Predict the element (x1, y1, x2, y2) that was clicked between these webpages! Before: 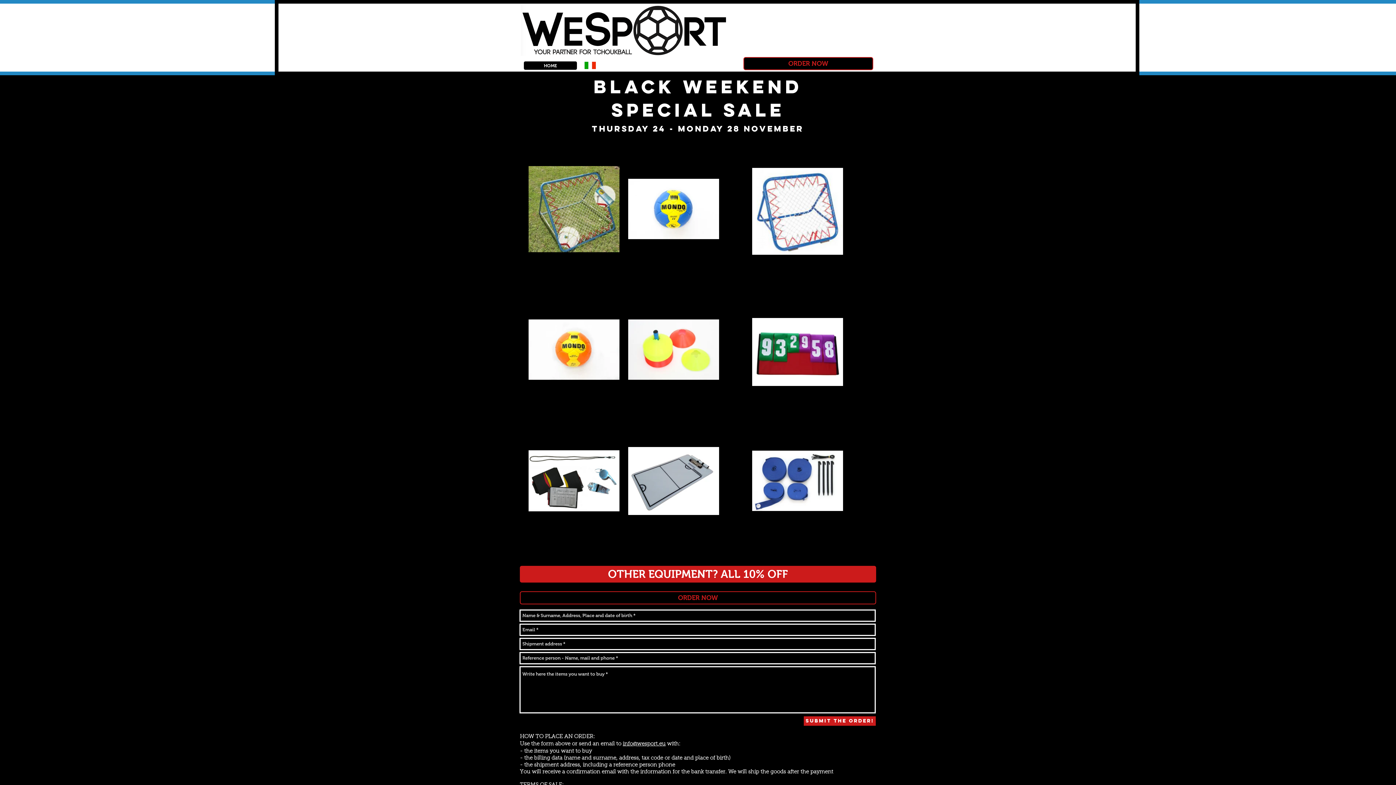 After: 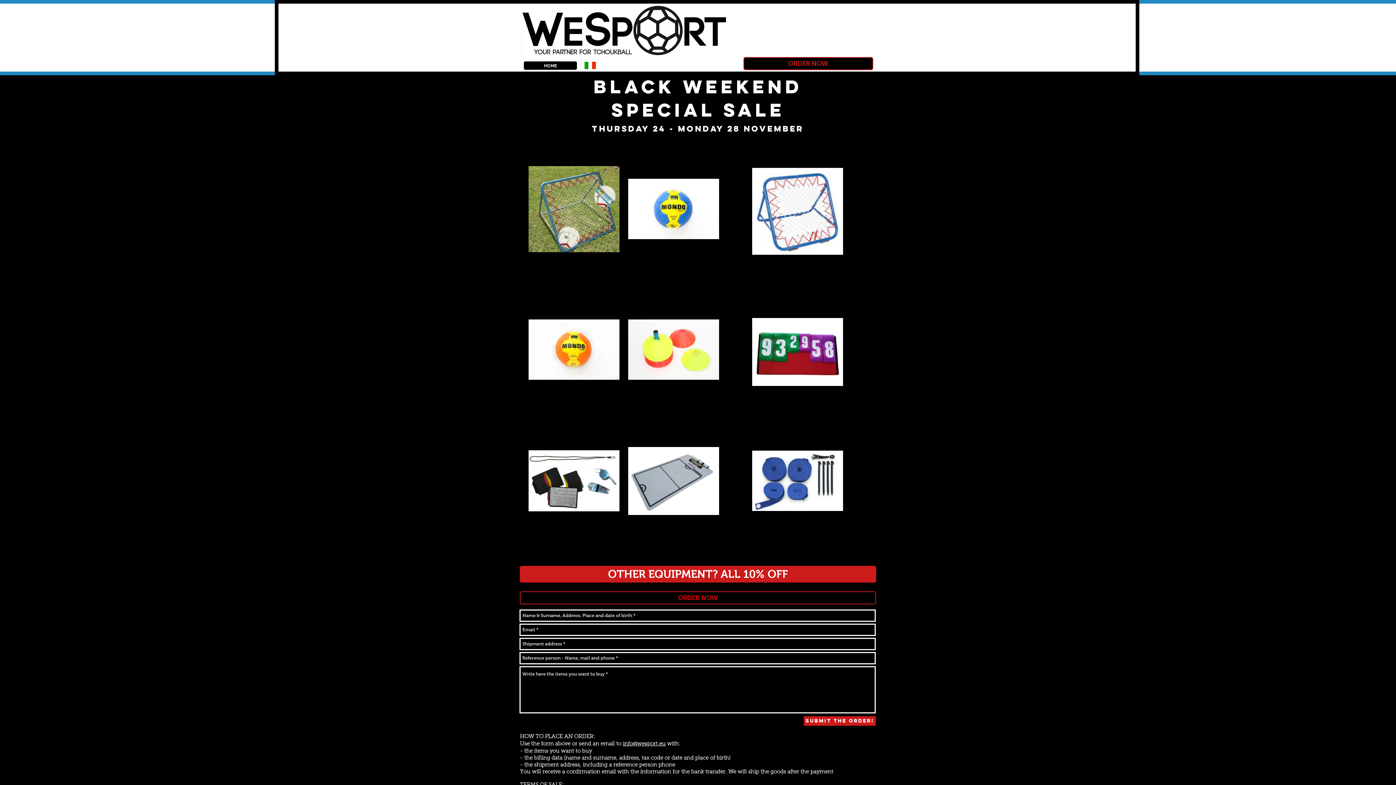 Action: bbox: (520, 591, 876, 604) label: ORDER NOW